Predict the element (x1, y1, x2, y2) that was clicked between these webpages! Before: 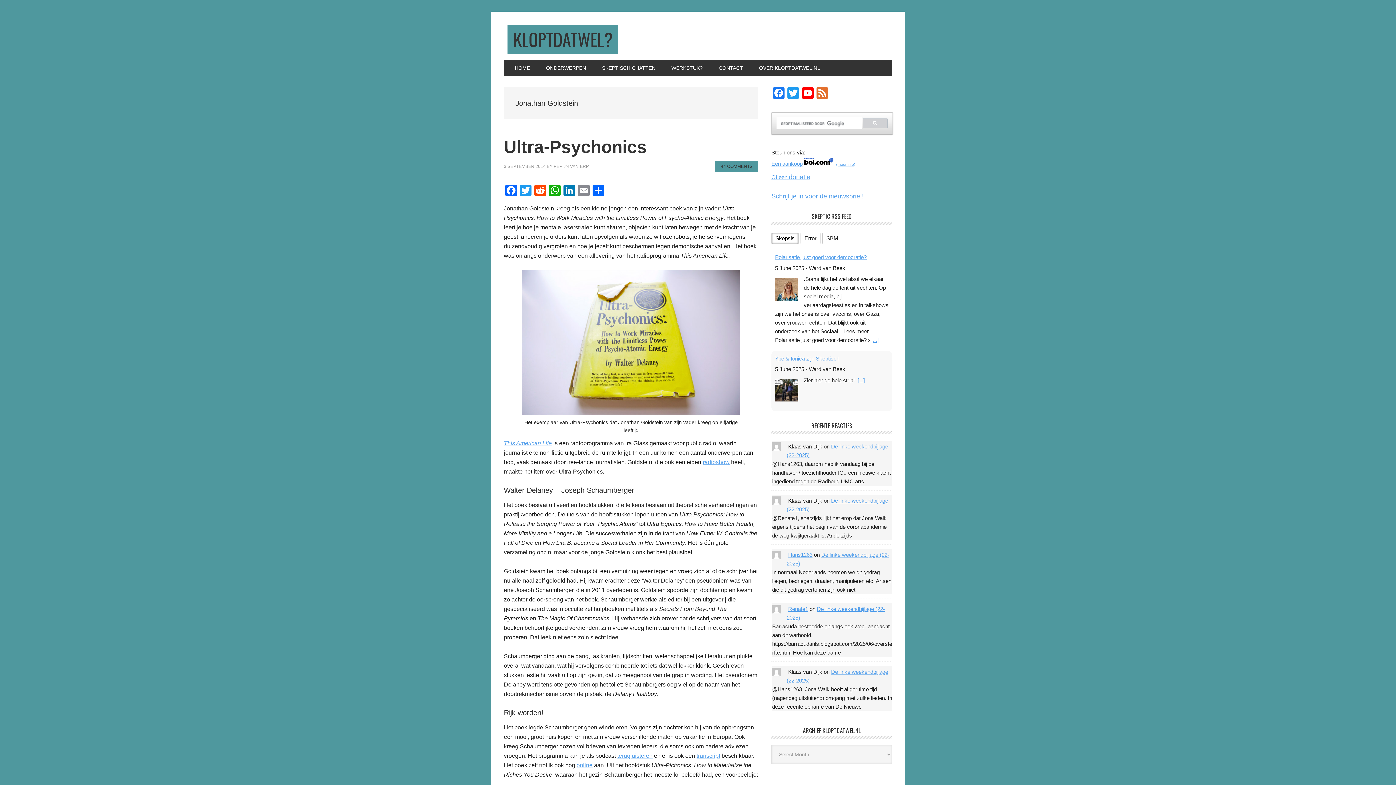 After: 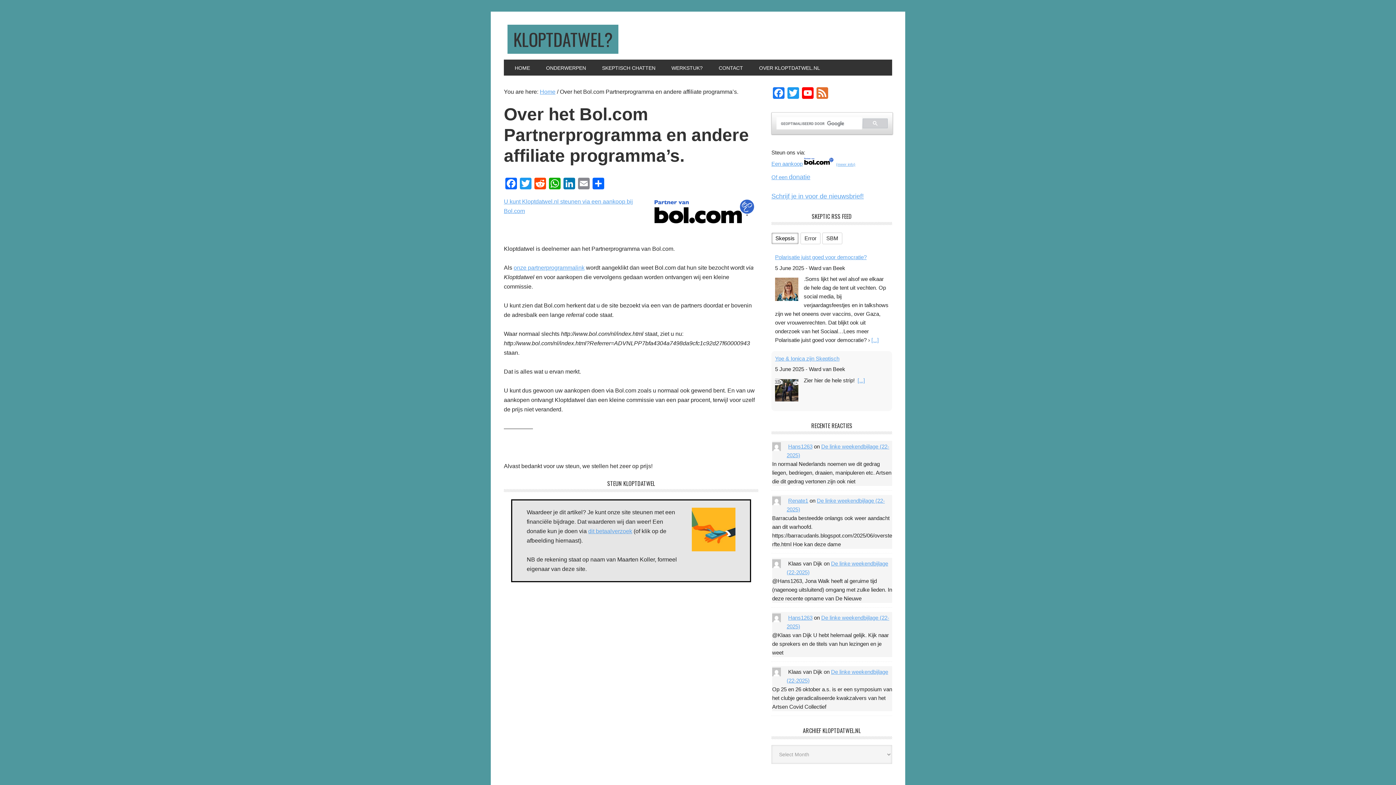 Action: label: (meer info) bbox: (836, 162, 855, 166)